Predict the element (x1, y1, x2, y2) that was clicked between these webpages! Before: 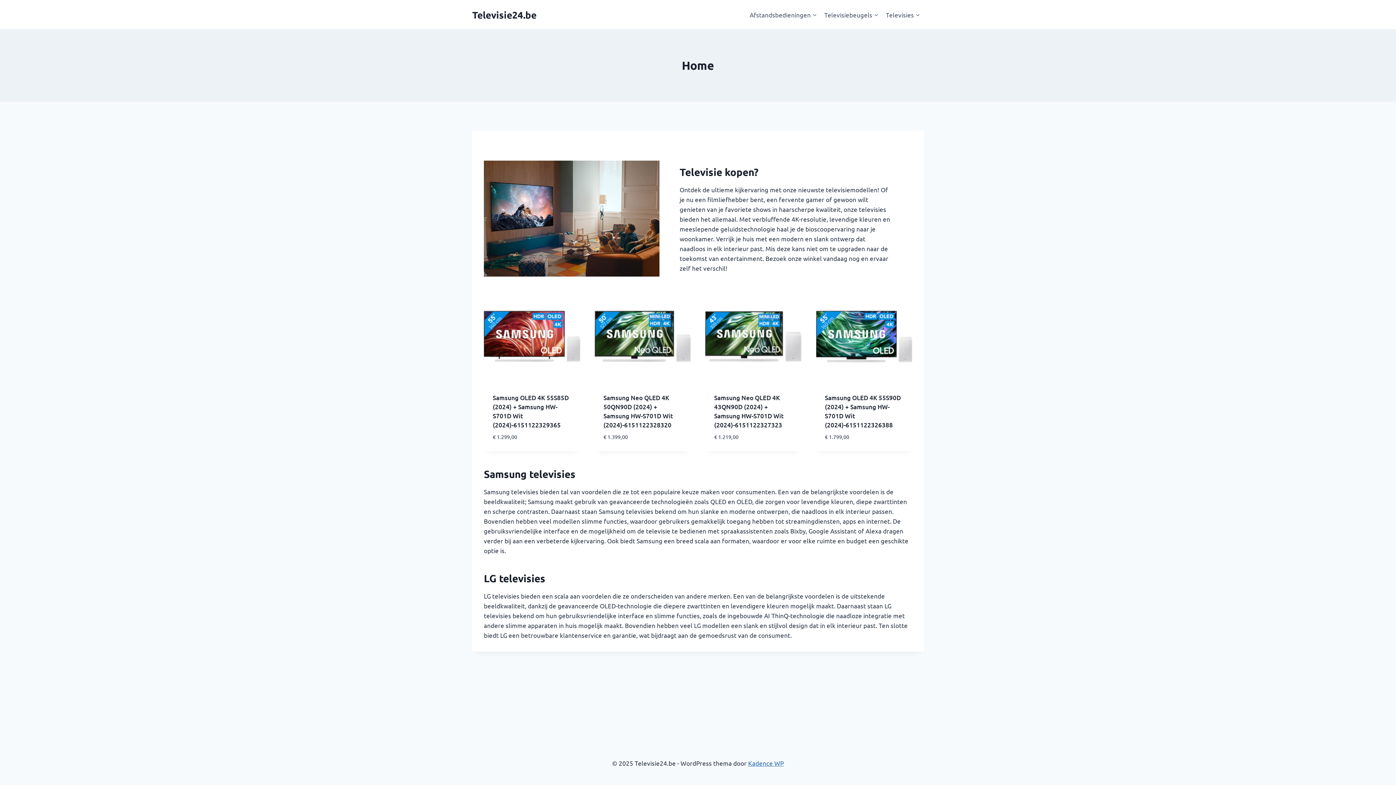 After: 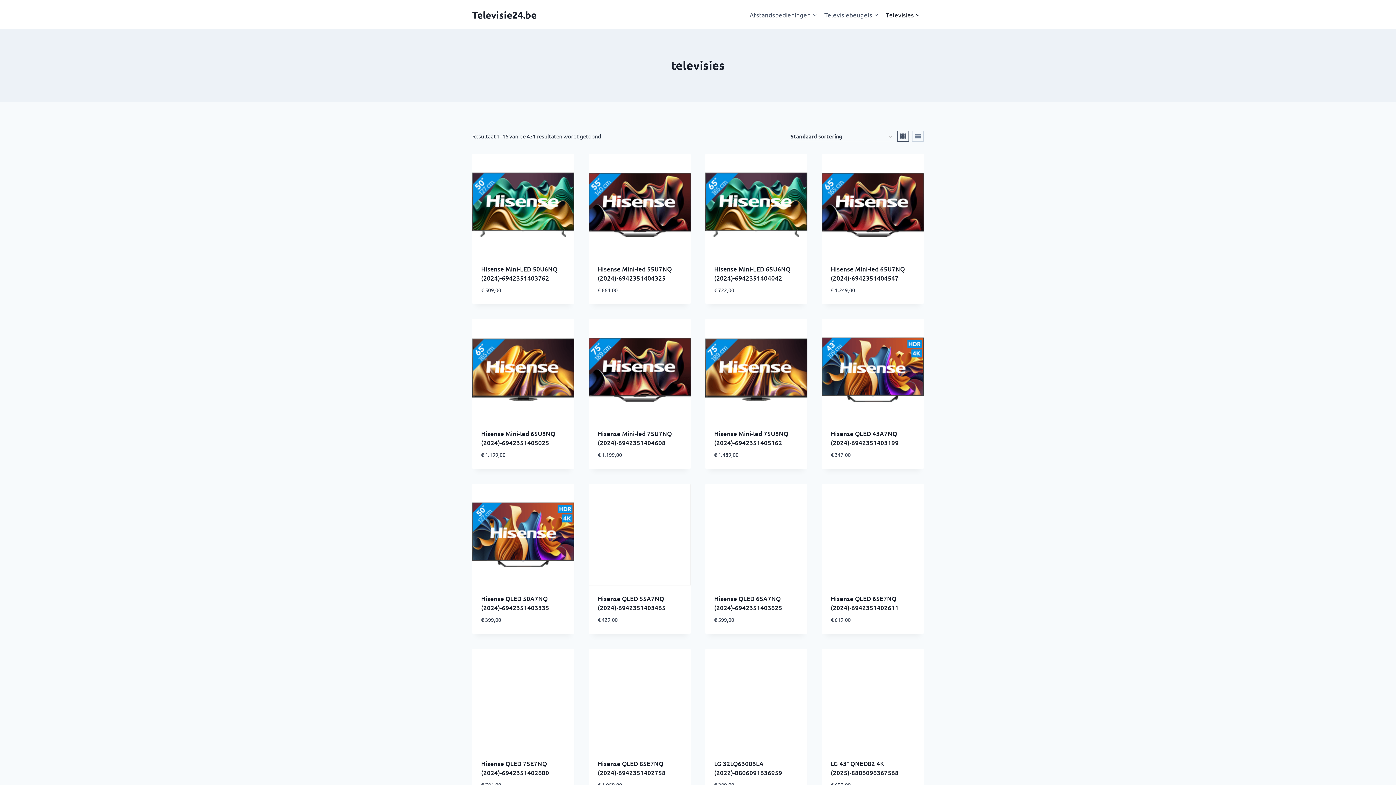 Action: label: Televisies bbox: (882, 5, 924, 23)